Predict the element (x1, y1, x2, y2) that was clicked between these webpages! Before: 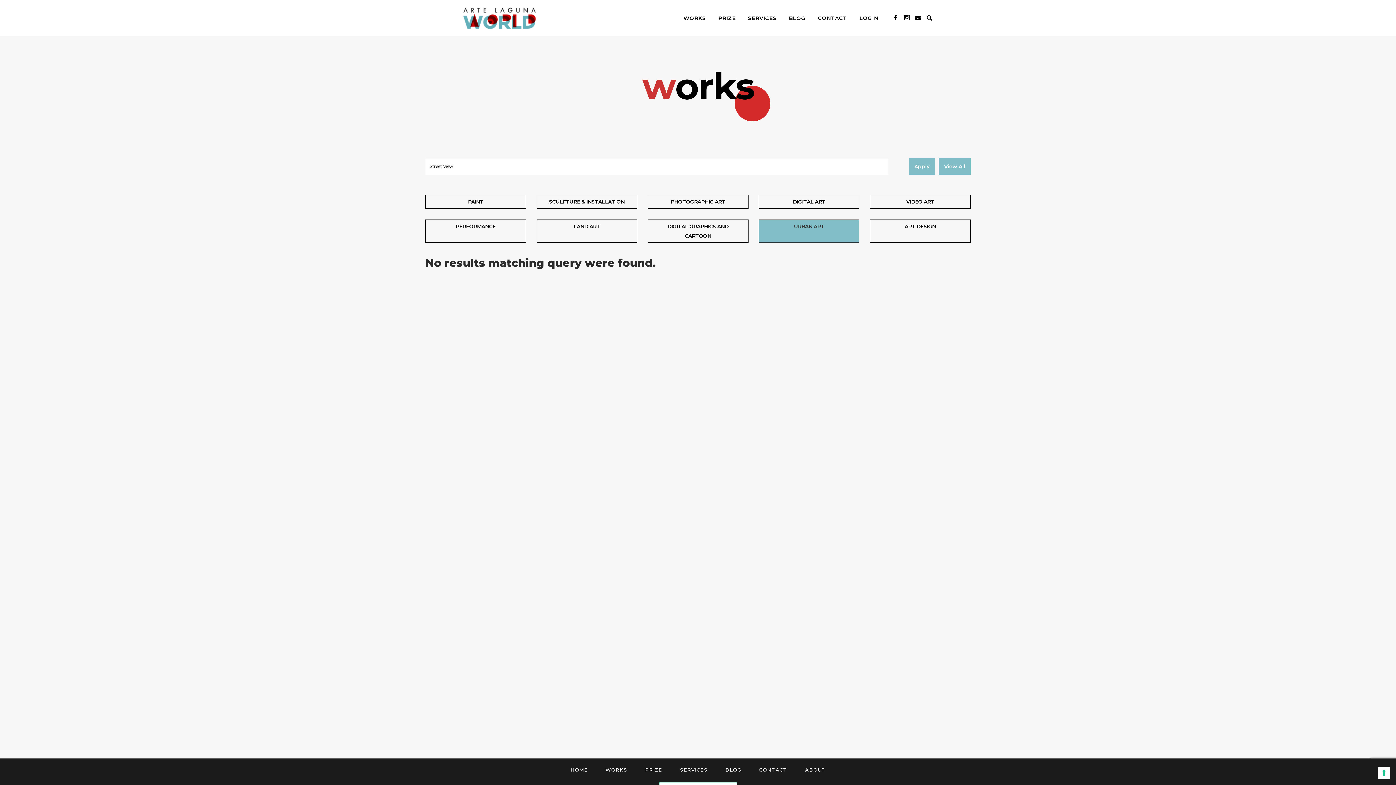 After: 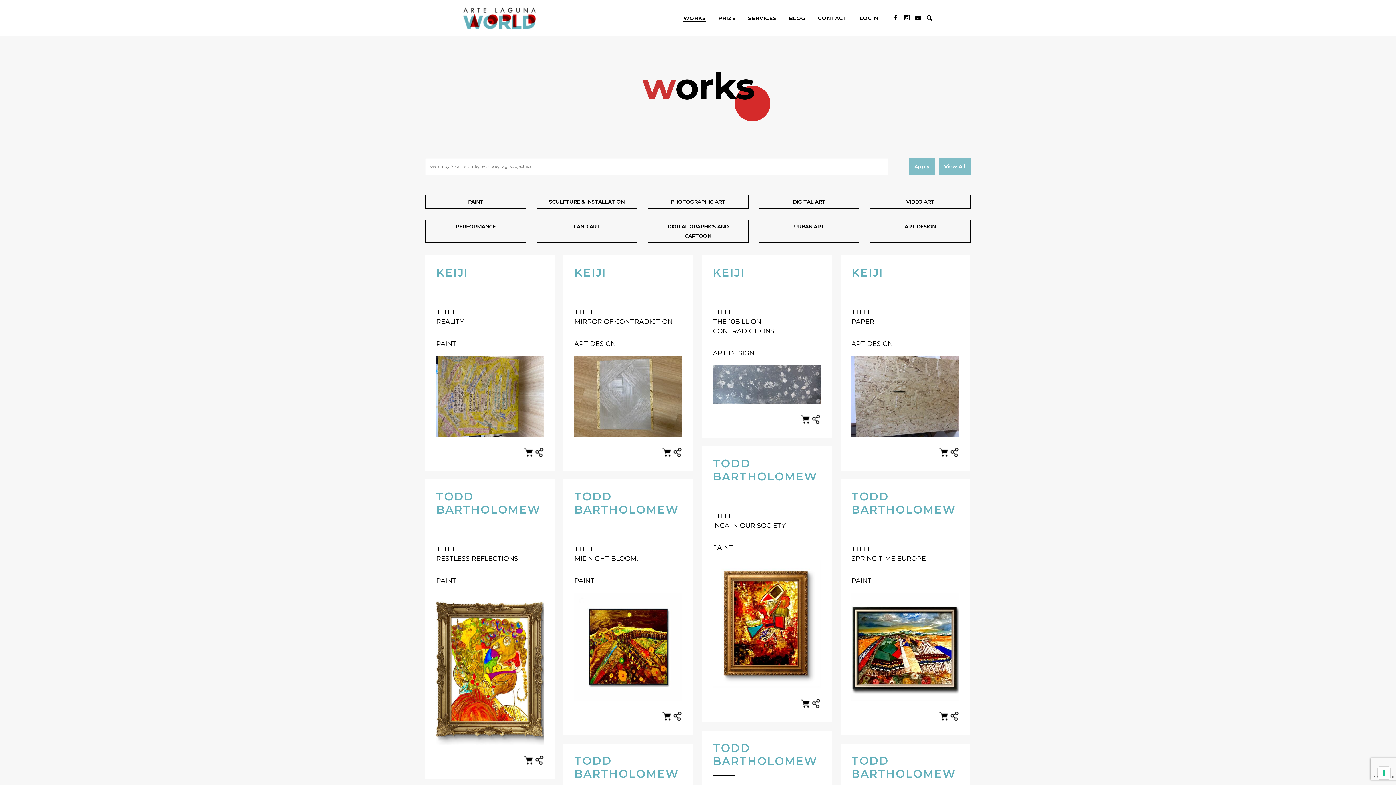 Action: label: URBAN ART bbox: (759, 219, 859, 242)